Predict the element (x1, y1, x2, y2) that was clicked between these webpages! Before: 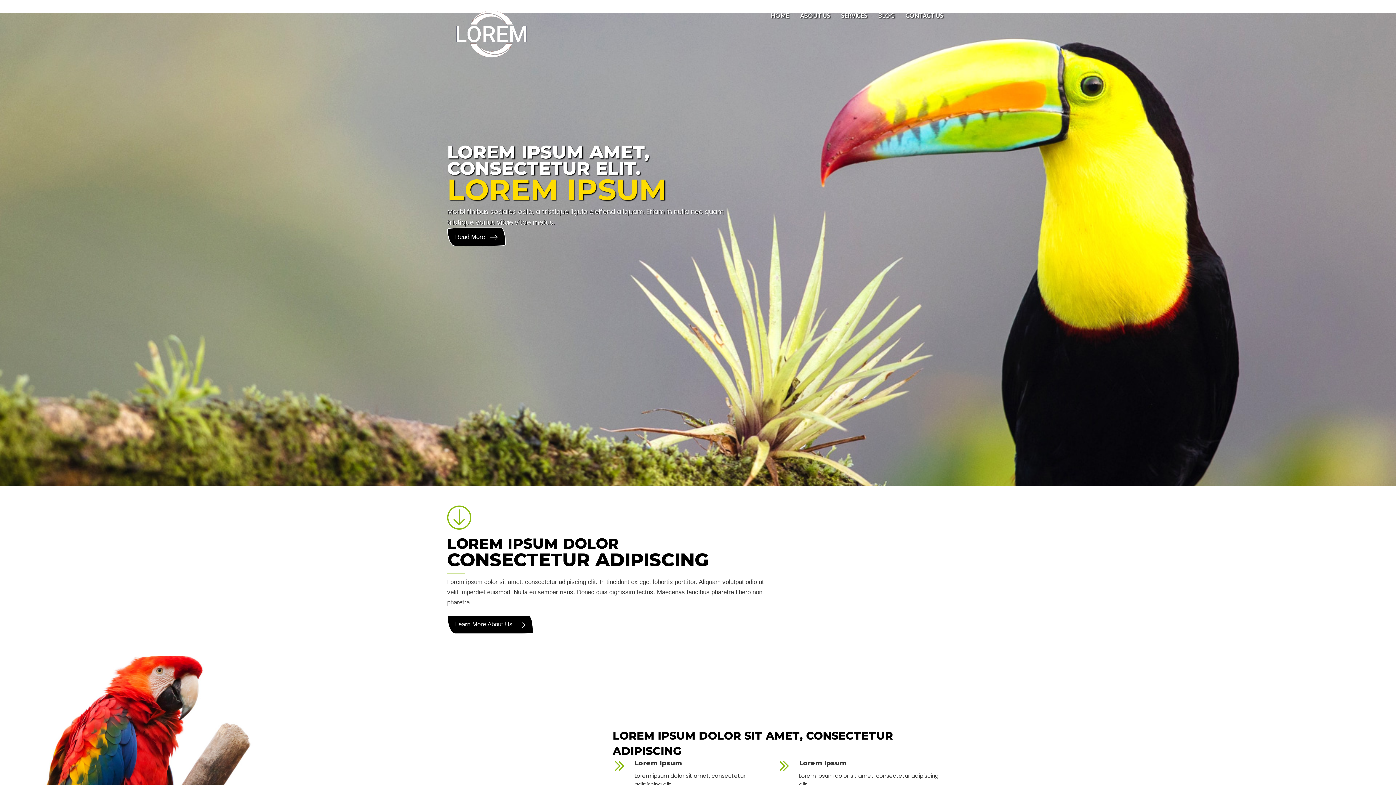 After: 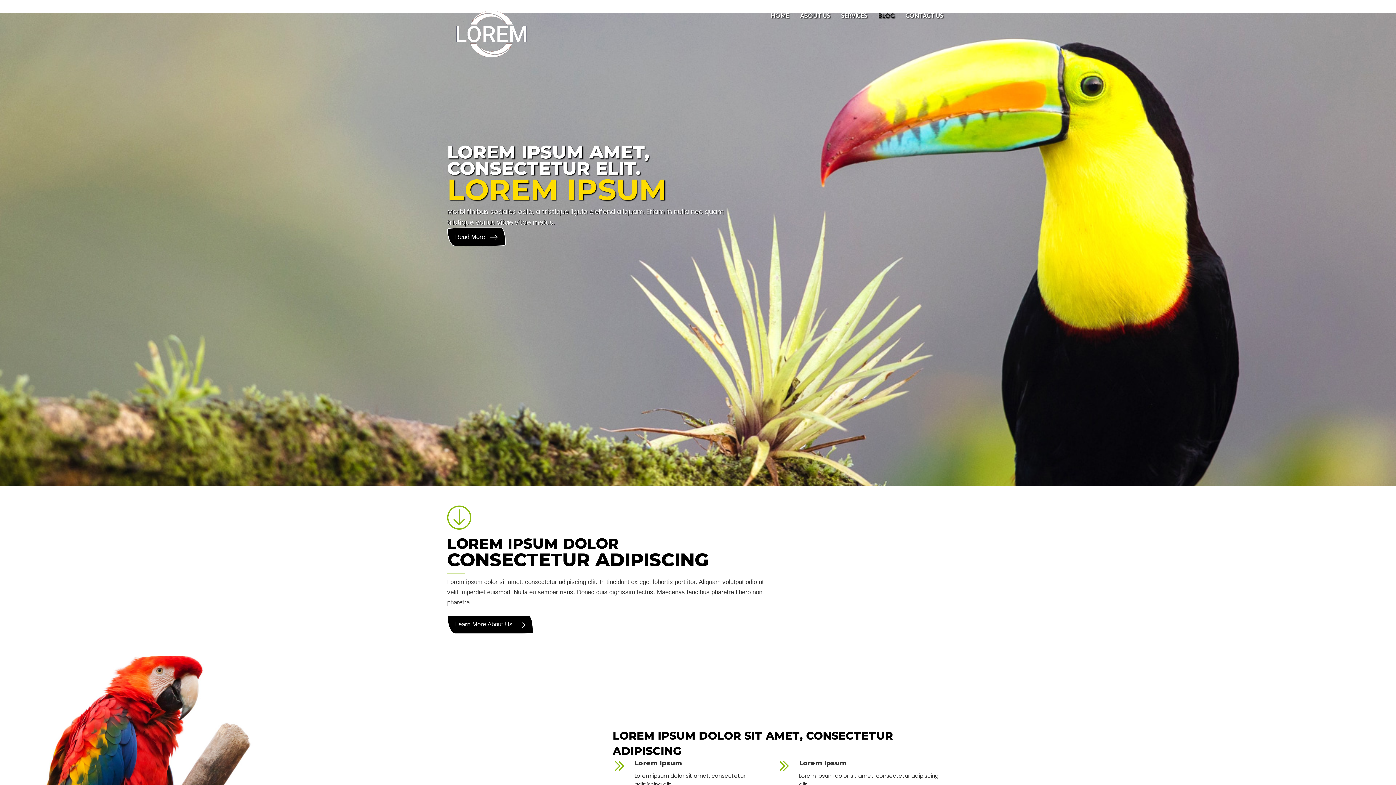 Action: bbox: (873, 7, 900, 24) label: BLOG